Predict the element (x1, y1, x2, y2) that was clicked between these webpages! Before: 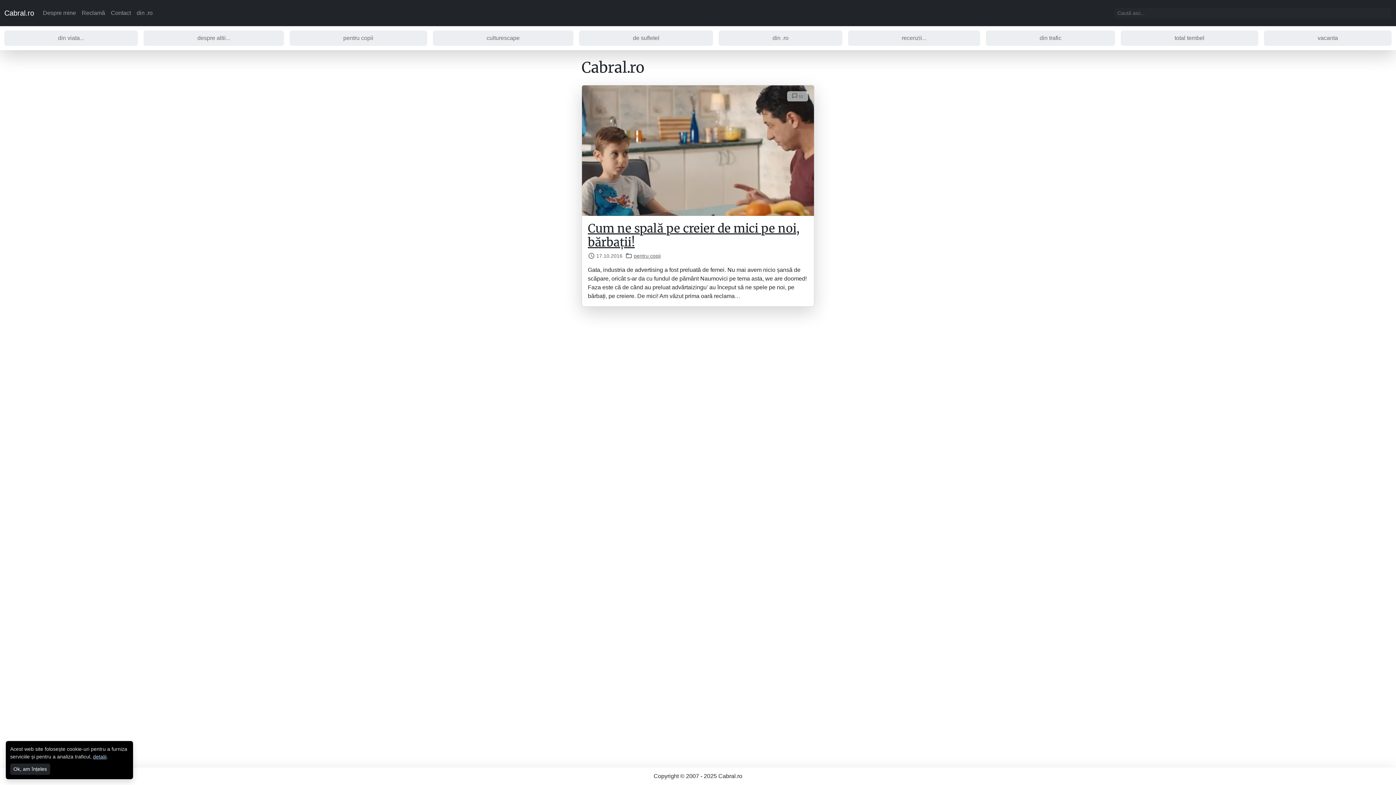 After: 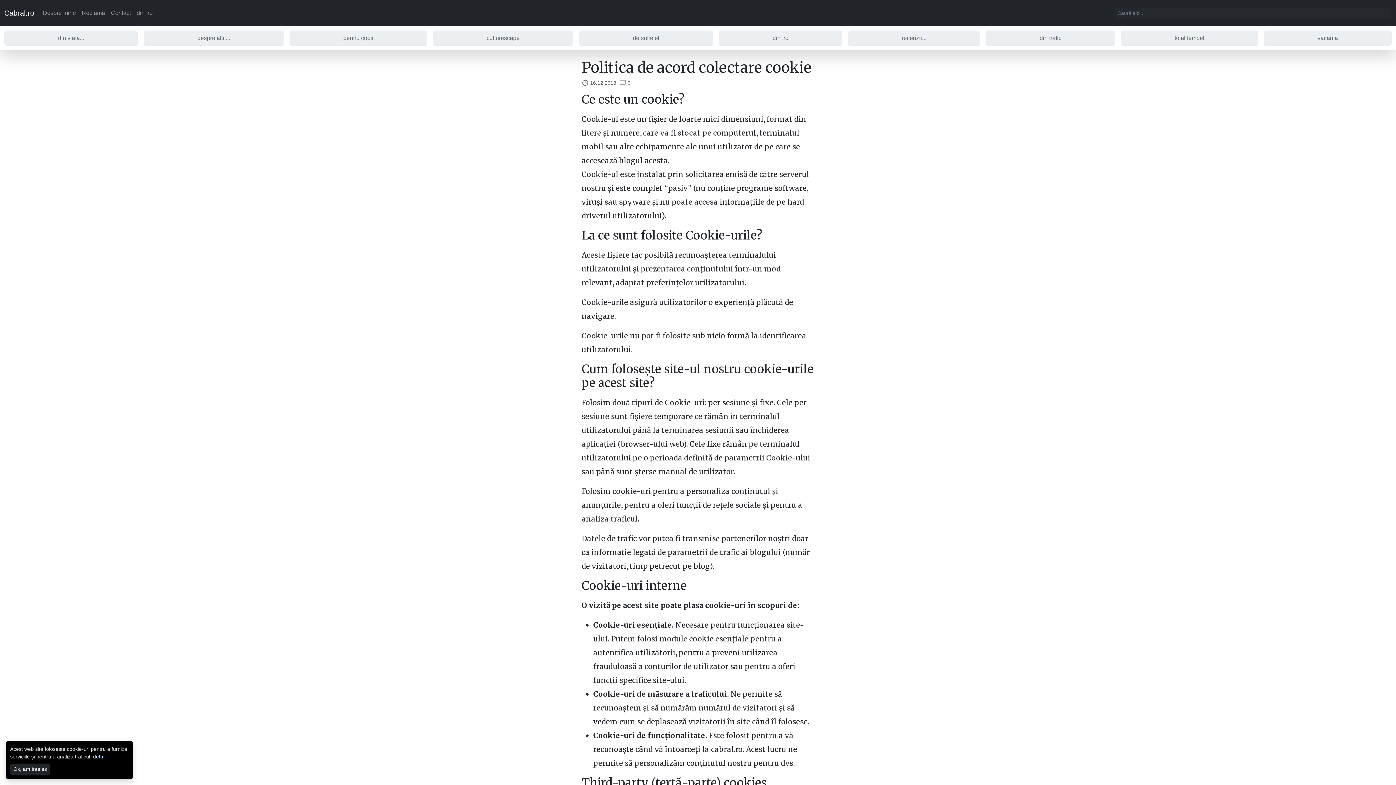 Action: bbox: (93, 754, 106, 760) label: detalii